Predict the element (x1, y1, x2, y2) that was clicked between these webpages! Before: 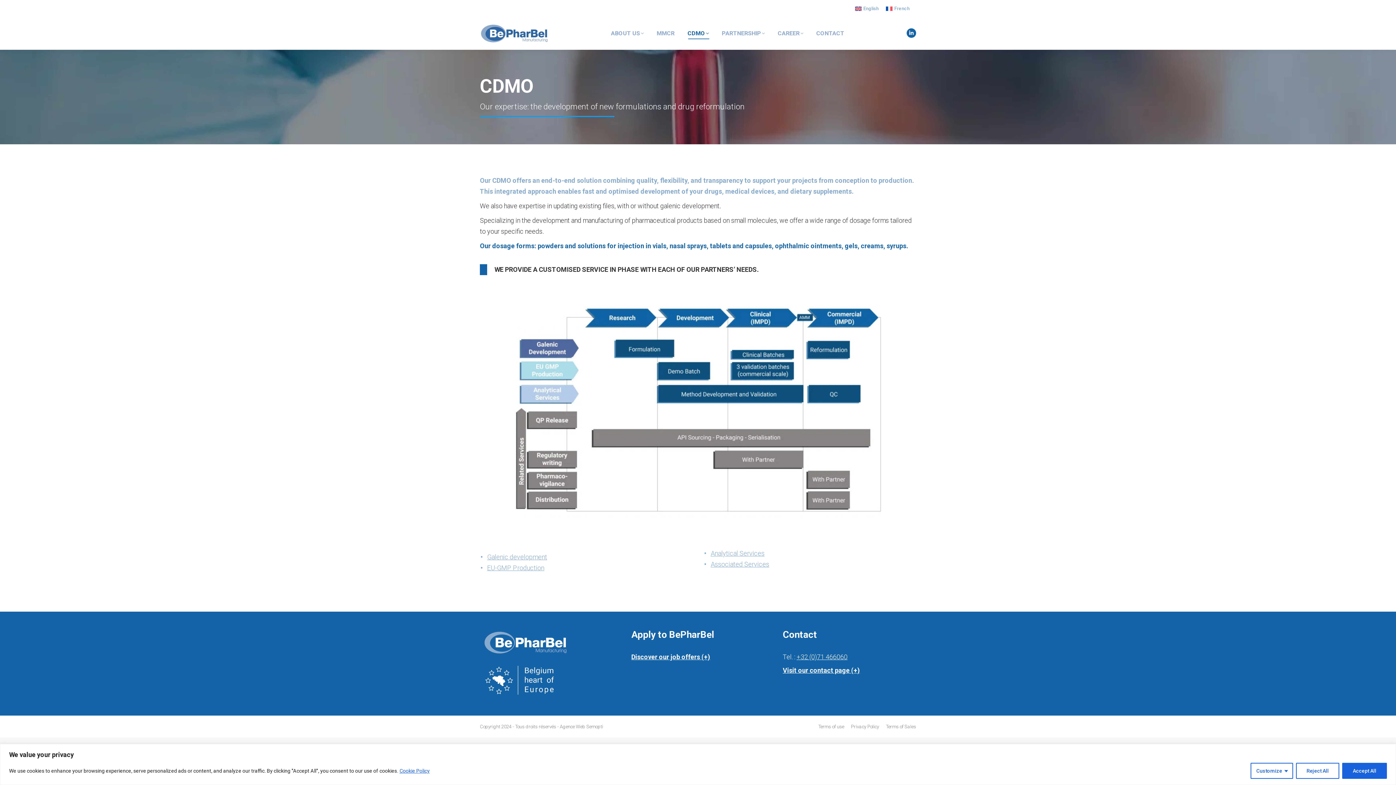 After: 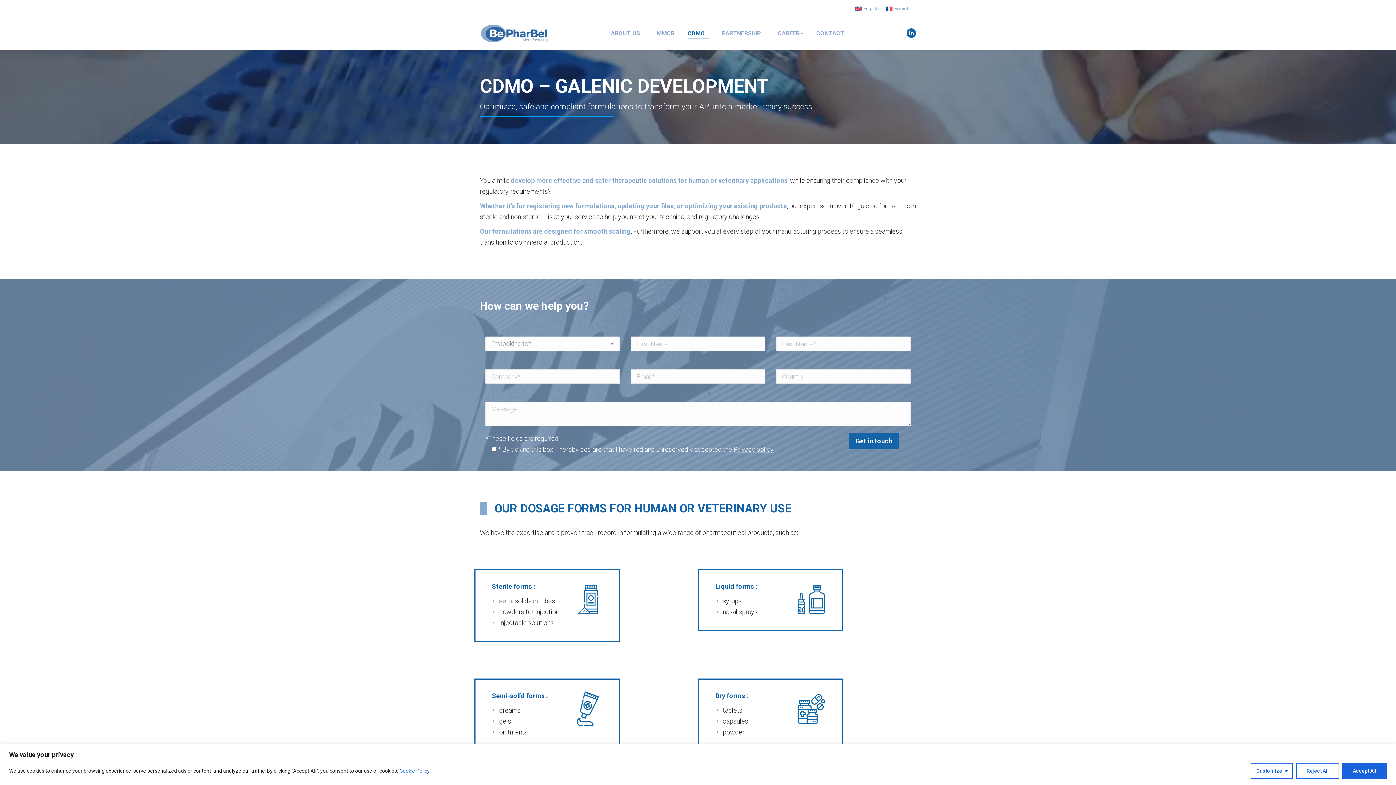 Action: label: Galenic development bbox: (487, 553, 547, 561)